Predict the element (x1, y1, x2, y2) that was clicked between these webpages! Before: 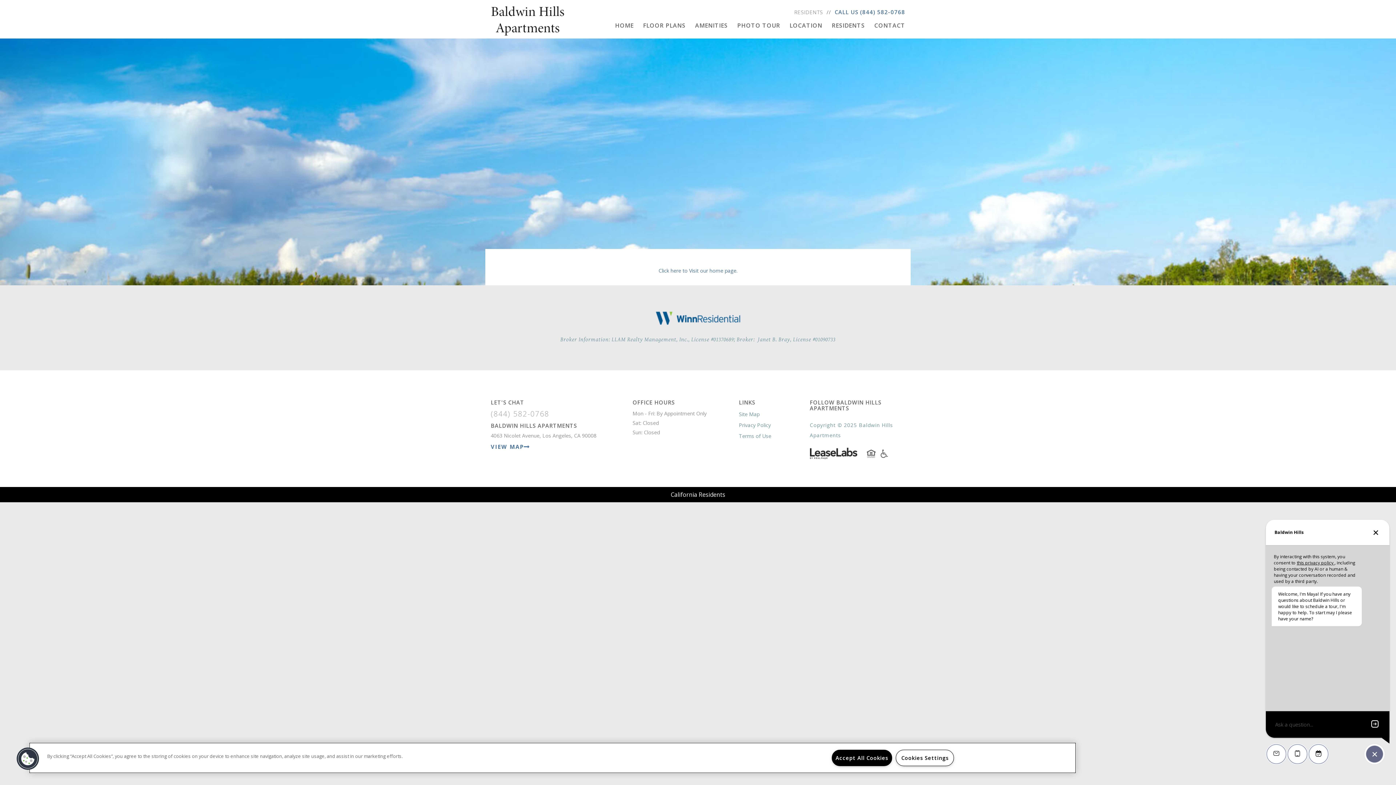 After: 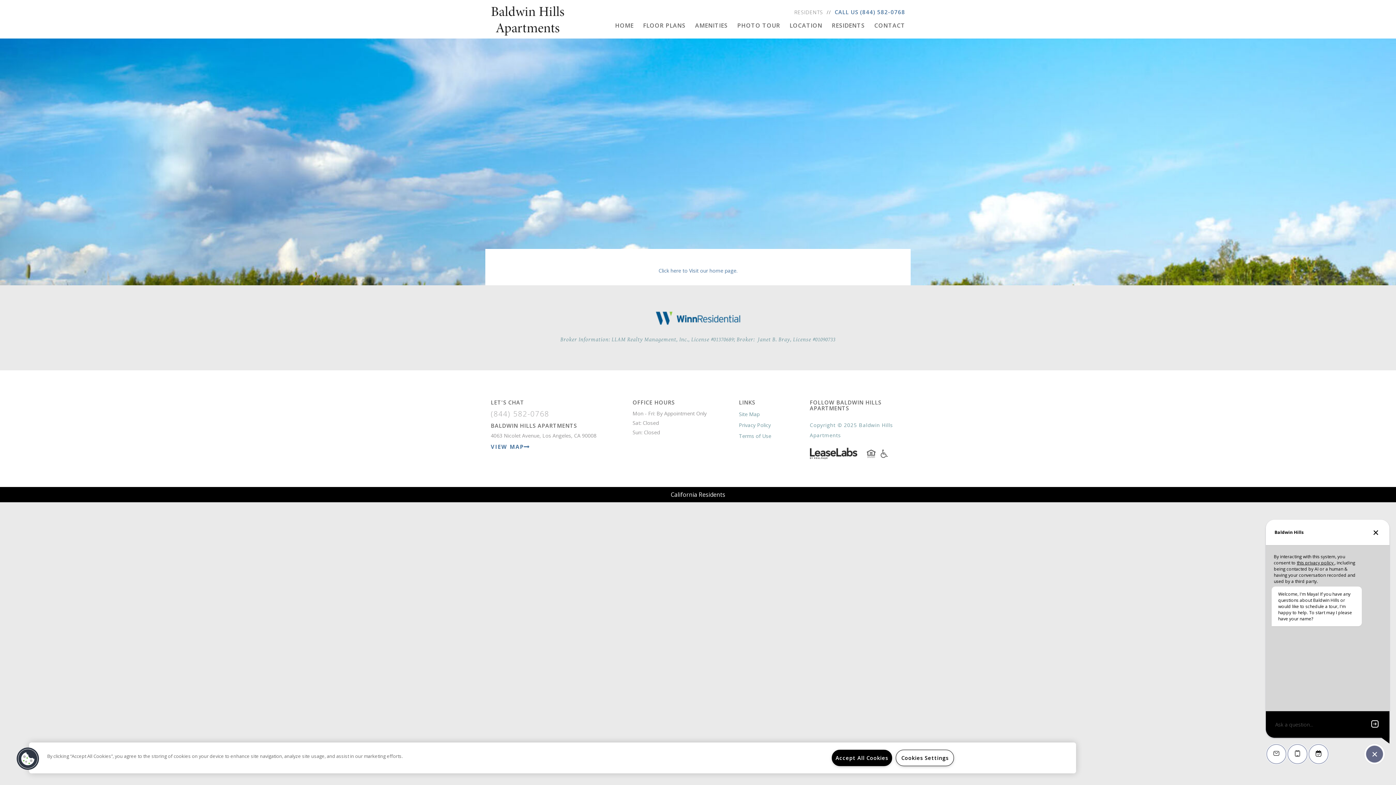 Action: label: RESIDENTS bbox: (794, 8, 823, 15)